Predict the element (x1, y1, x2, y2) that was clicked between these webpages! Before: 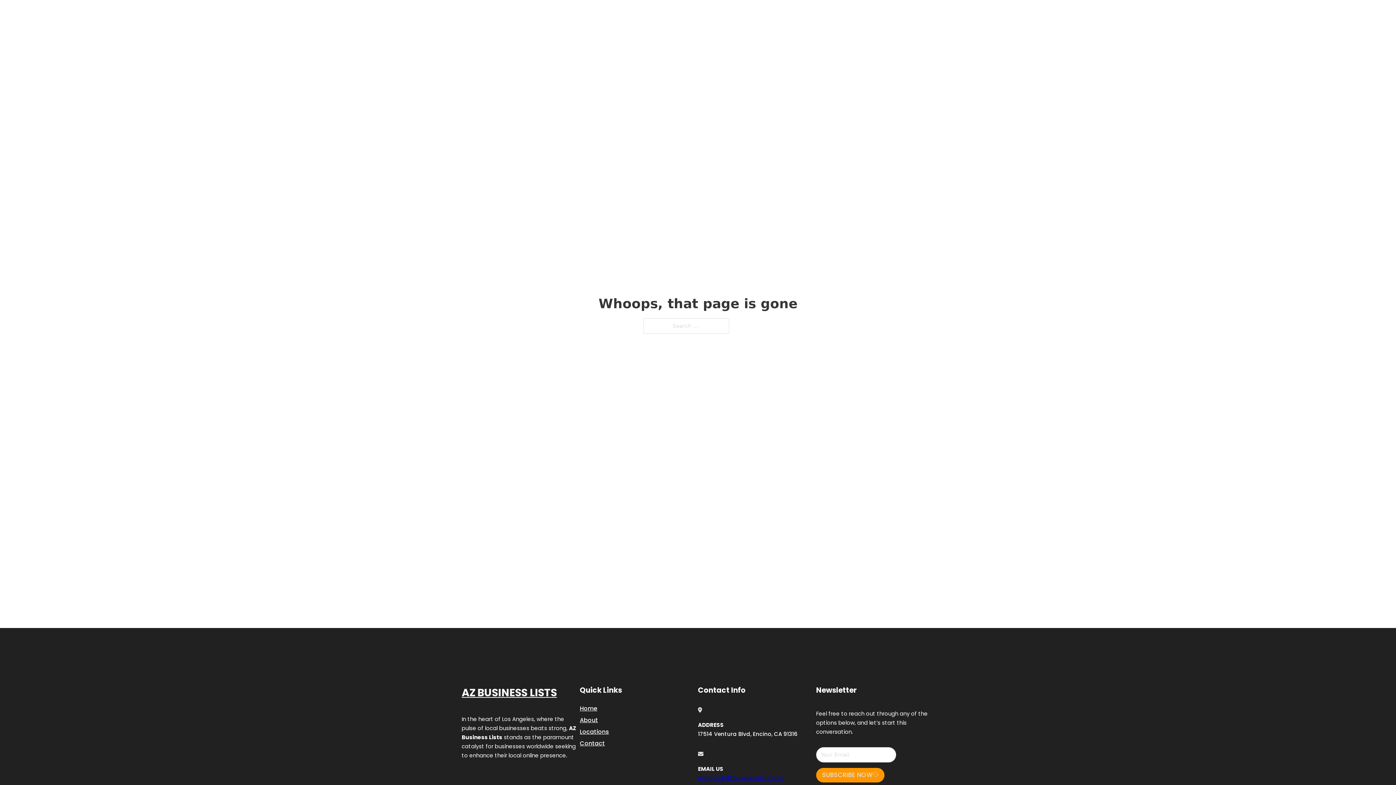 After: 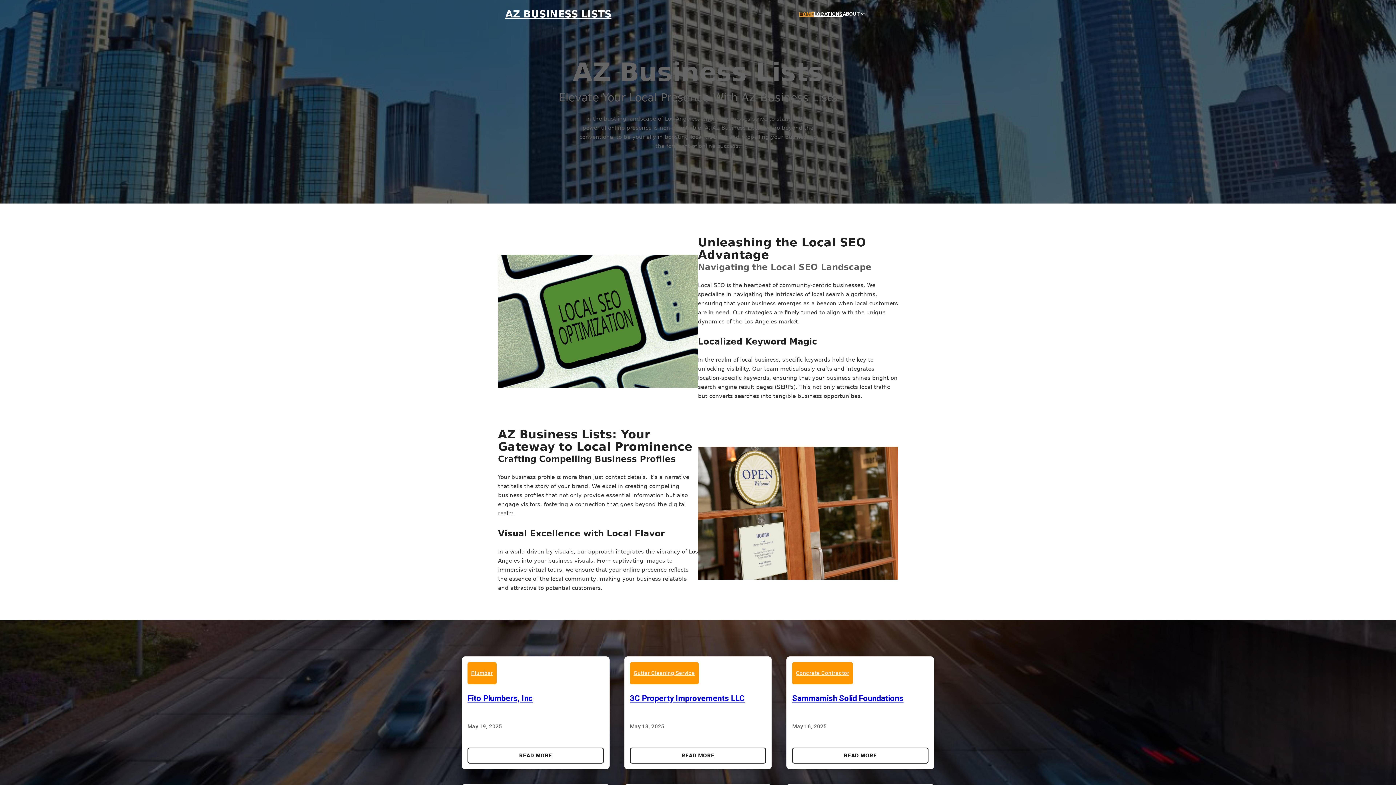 Action: label: HOME bbox: (799, 10, 814, 18)